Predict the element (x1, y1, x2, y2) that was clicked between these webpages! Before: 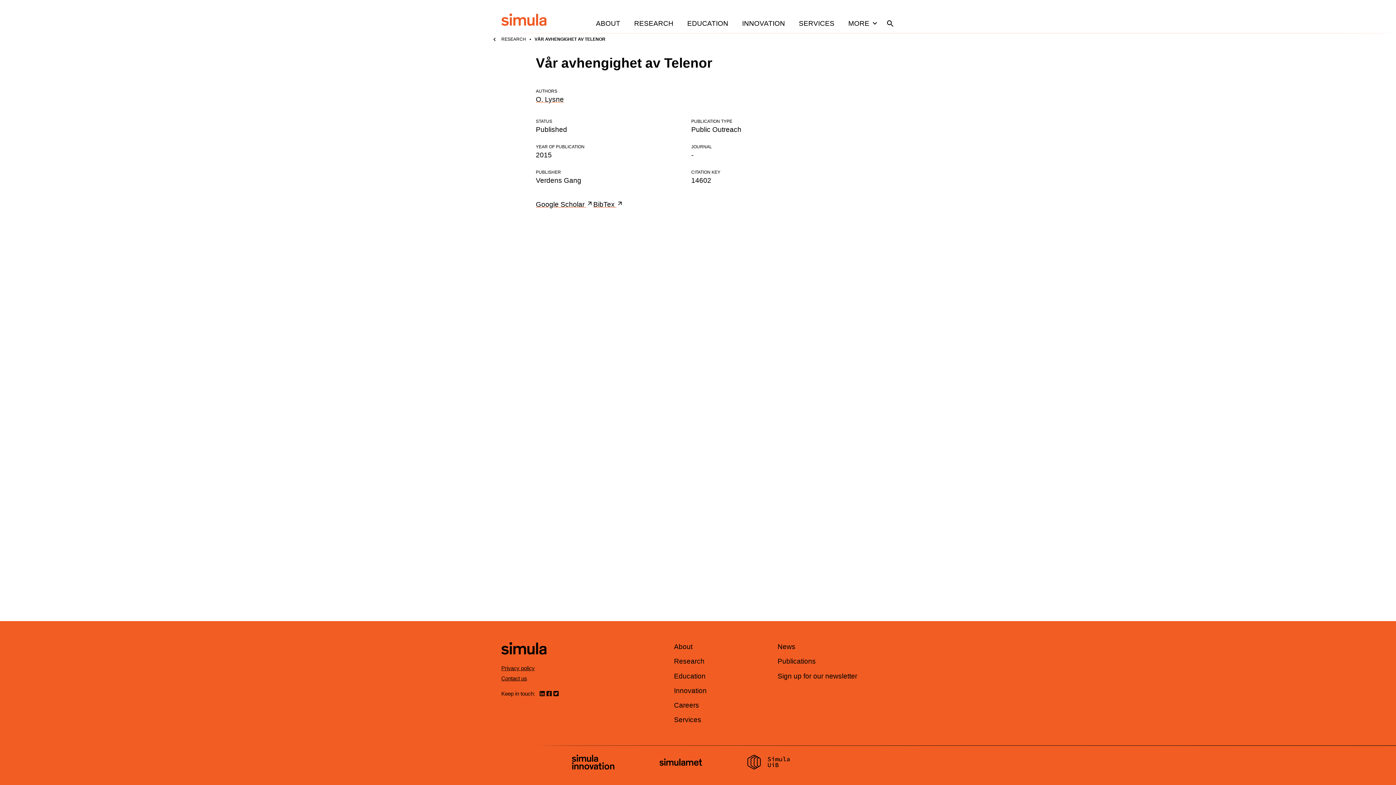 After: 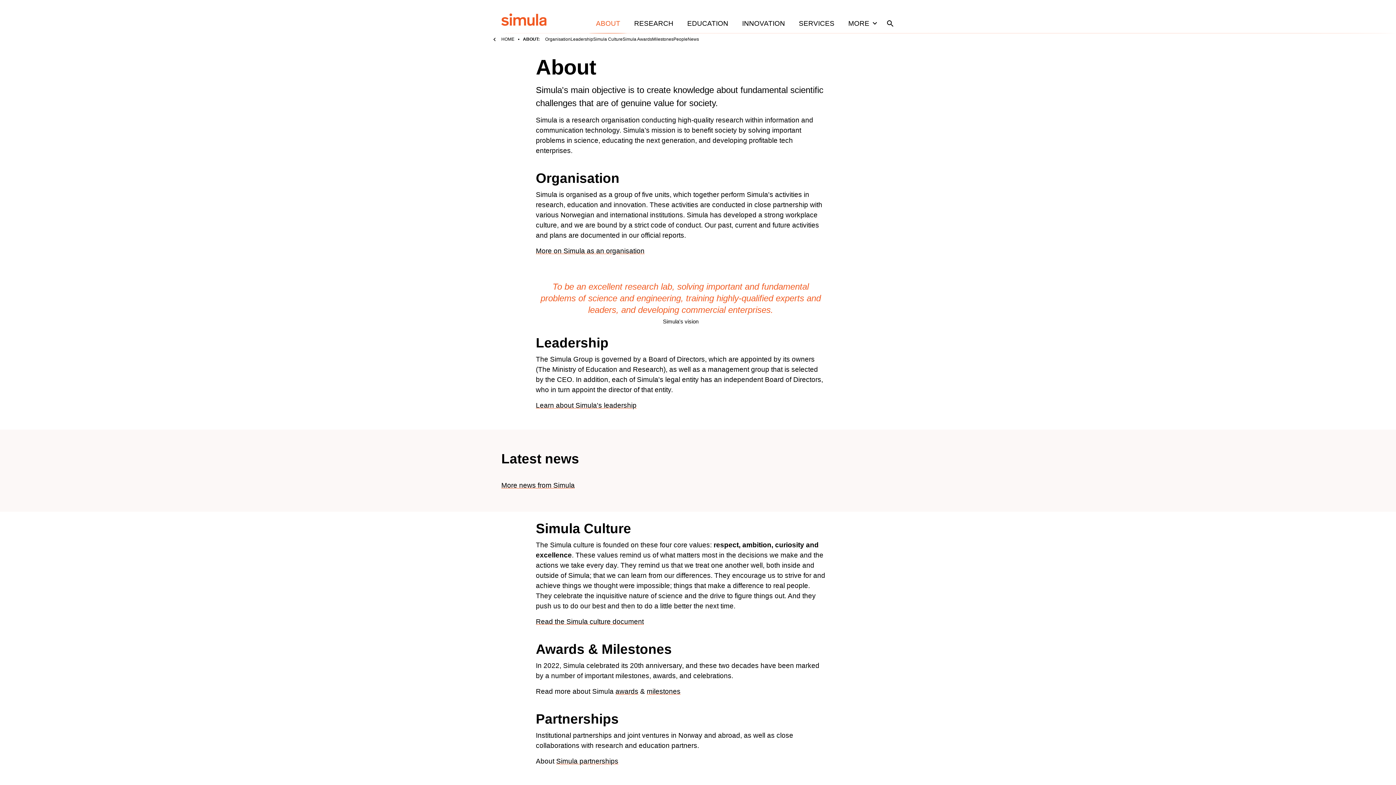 Action: label: About bbox: (674, 643, 692, 650)